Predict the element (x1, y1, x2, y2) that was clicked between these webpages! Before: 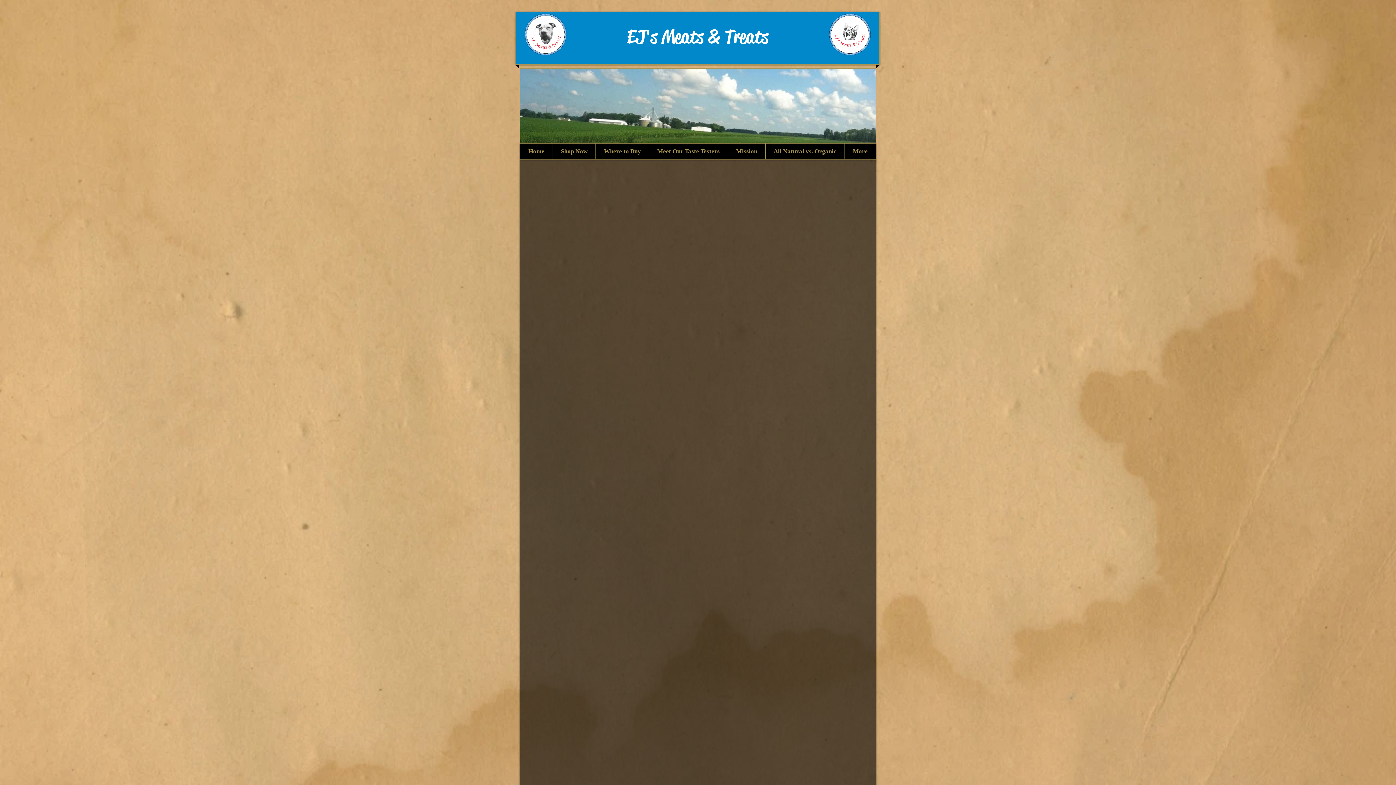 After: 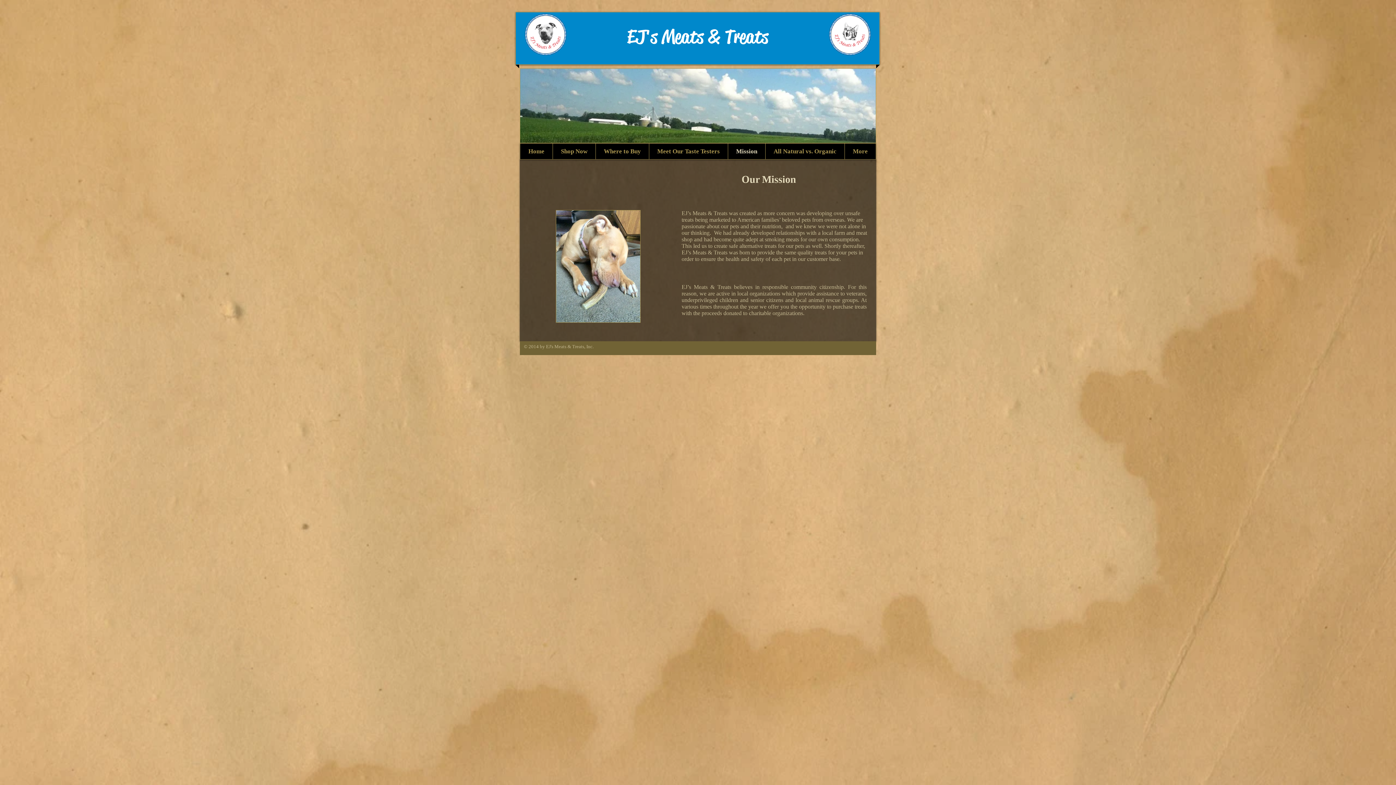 Action: label: Mission bbox: (728, 143, 765, 159)